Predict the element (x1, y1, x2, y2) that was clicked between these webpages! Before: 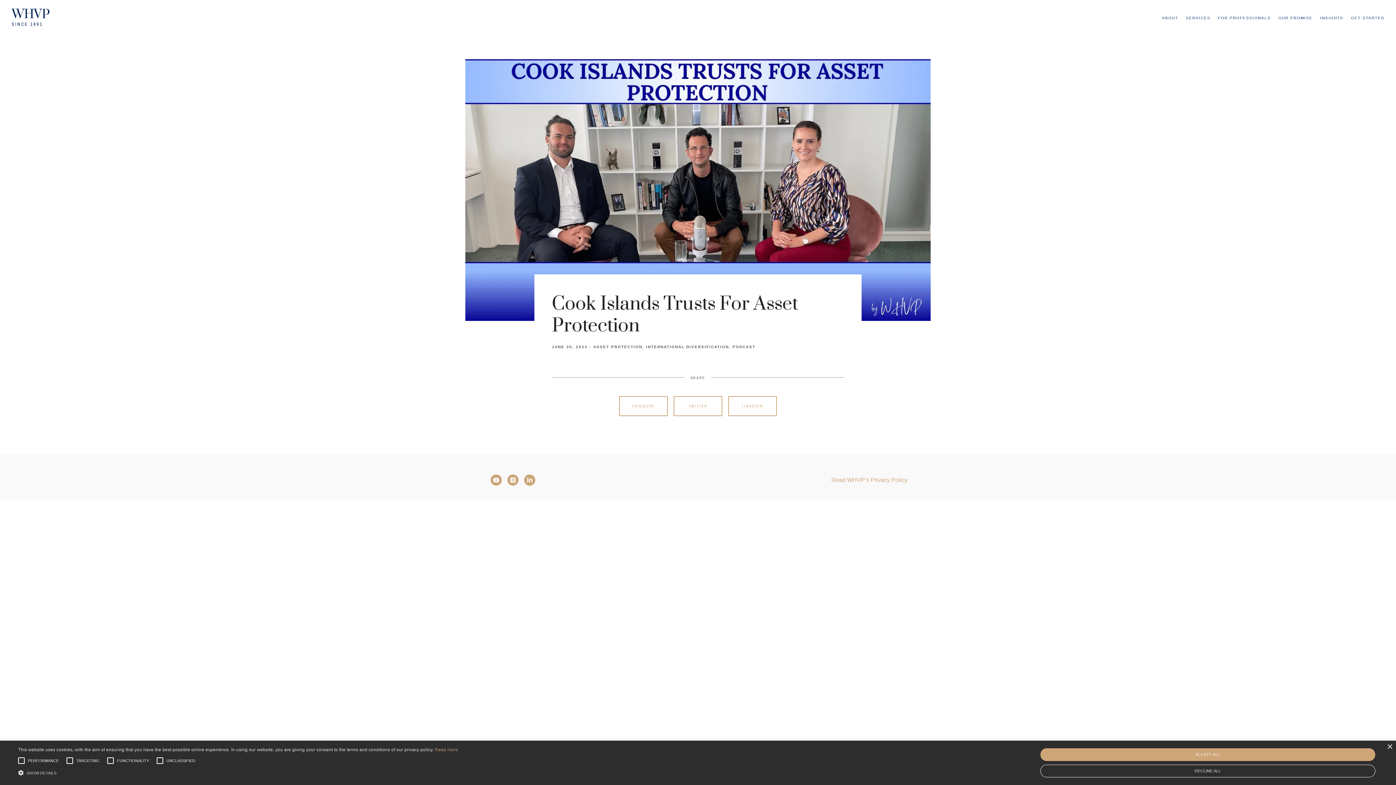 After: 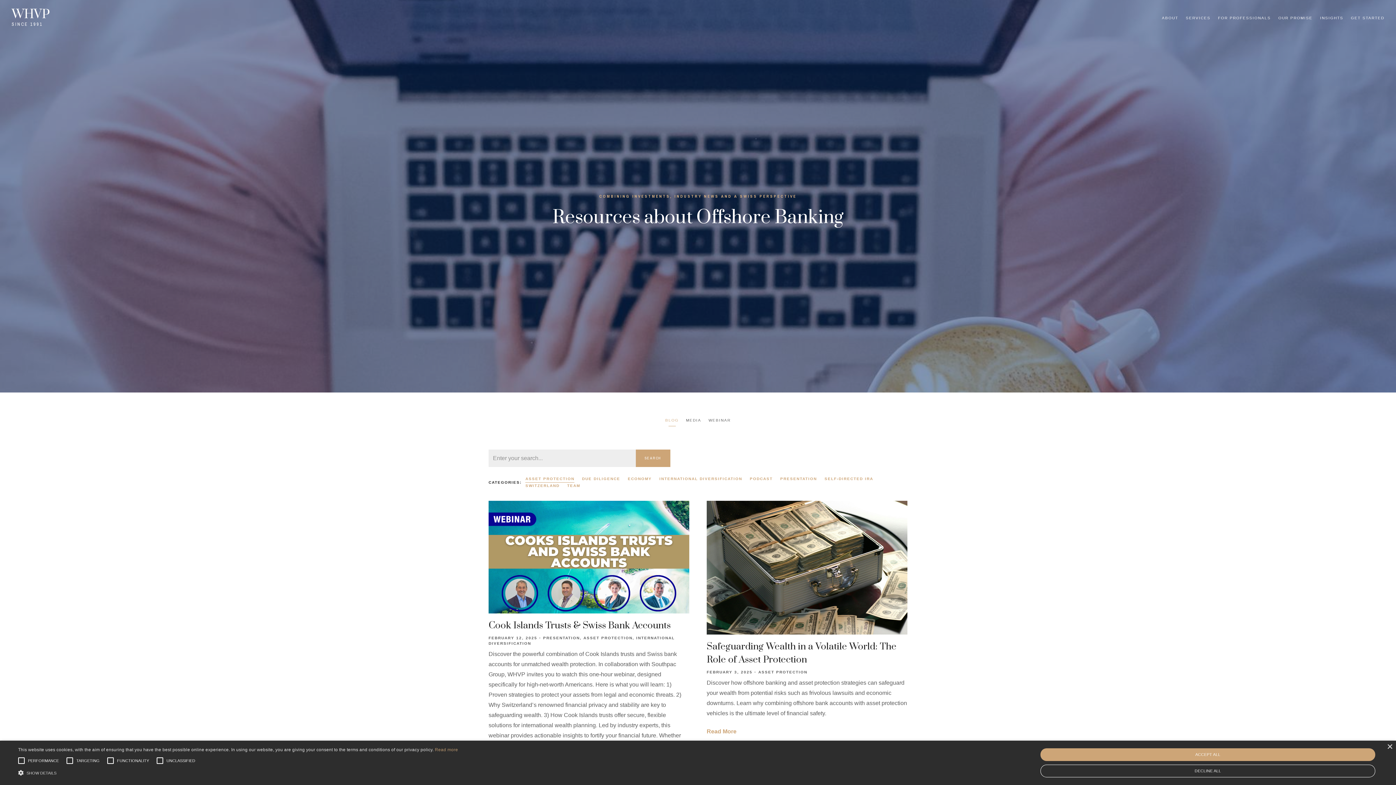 Action: bbox: (593, 345, 642, 349) label: ASSET PROTECTION